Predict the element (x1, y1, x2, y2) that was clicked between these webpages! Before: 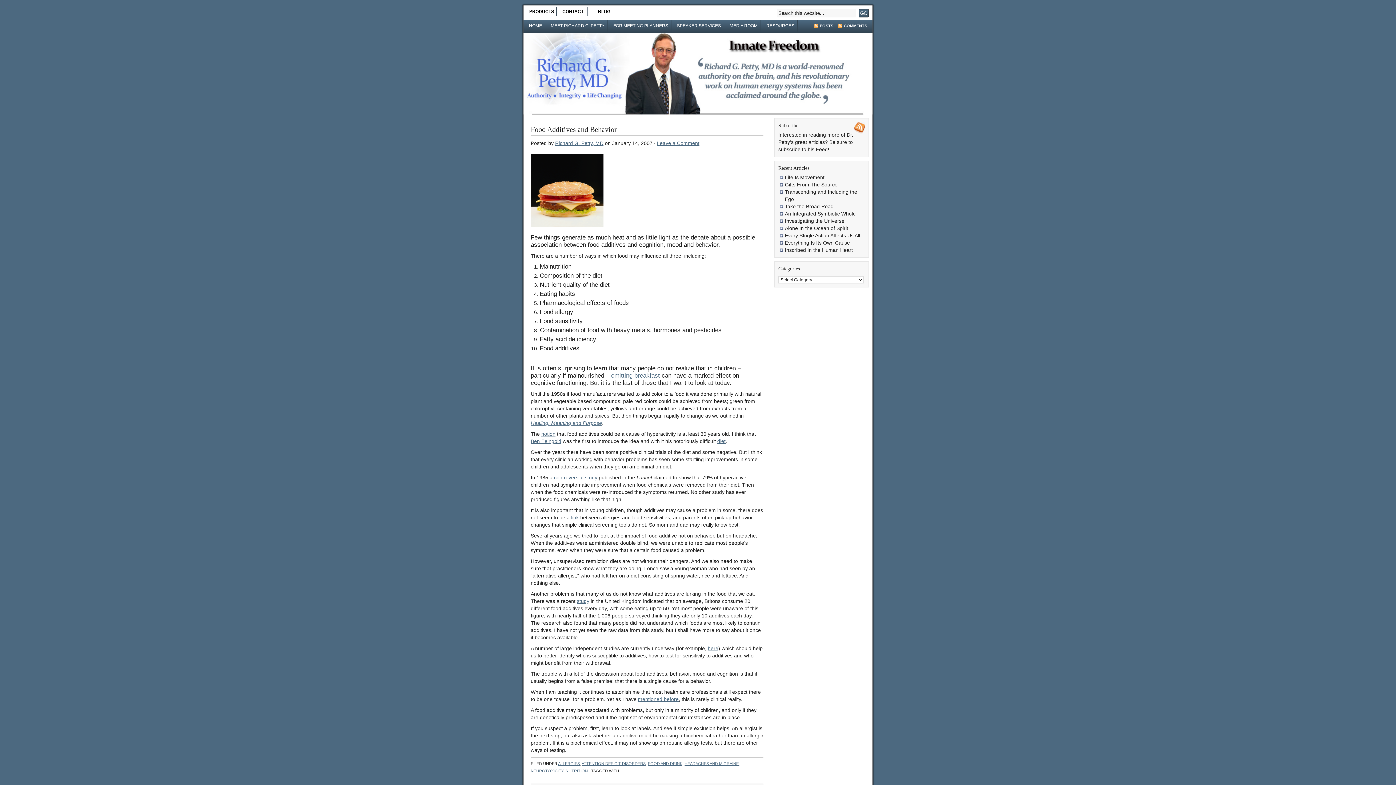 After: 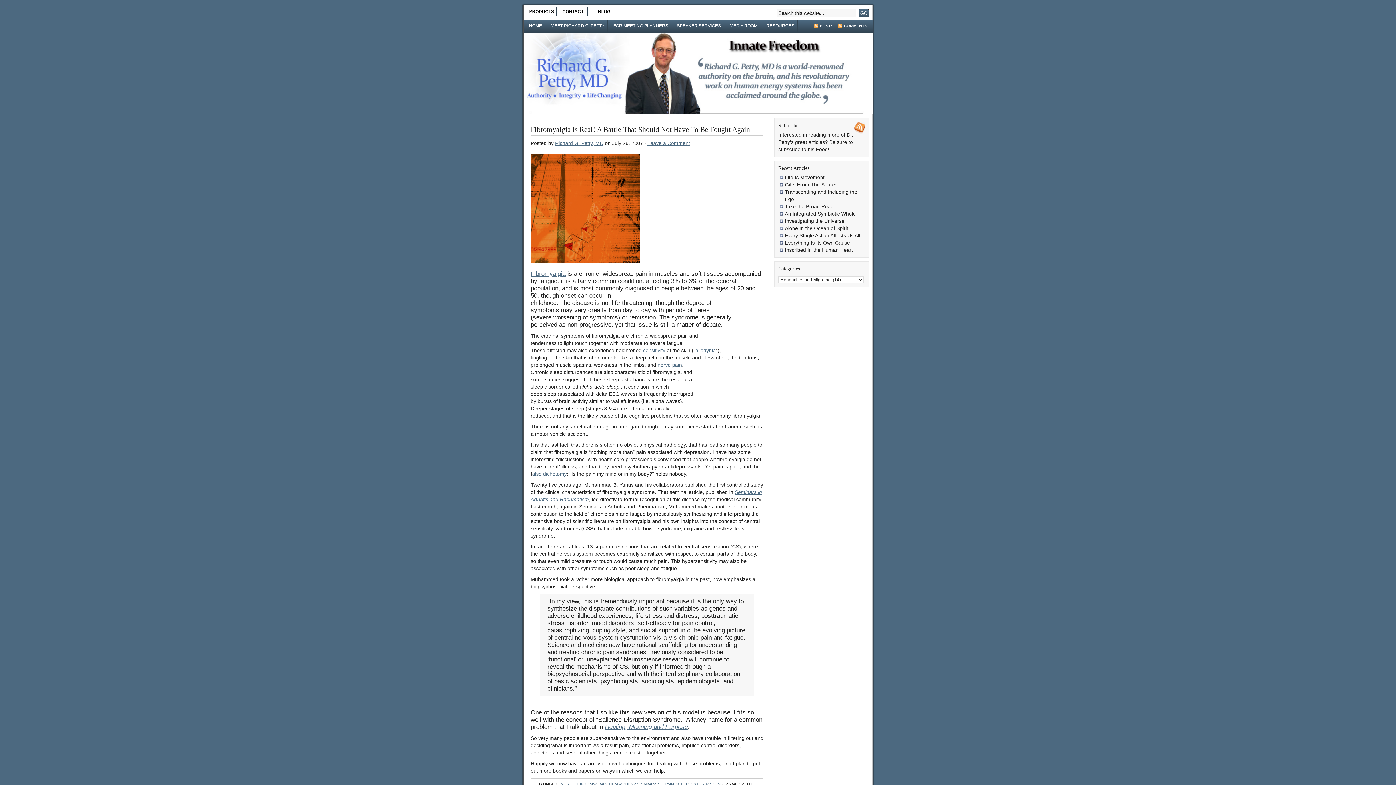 Action: bbox: (684, 761, 738, 766) label: HEADACHES AND MIGRAINE